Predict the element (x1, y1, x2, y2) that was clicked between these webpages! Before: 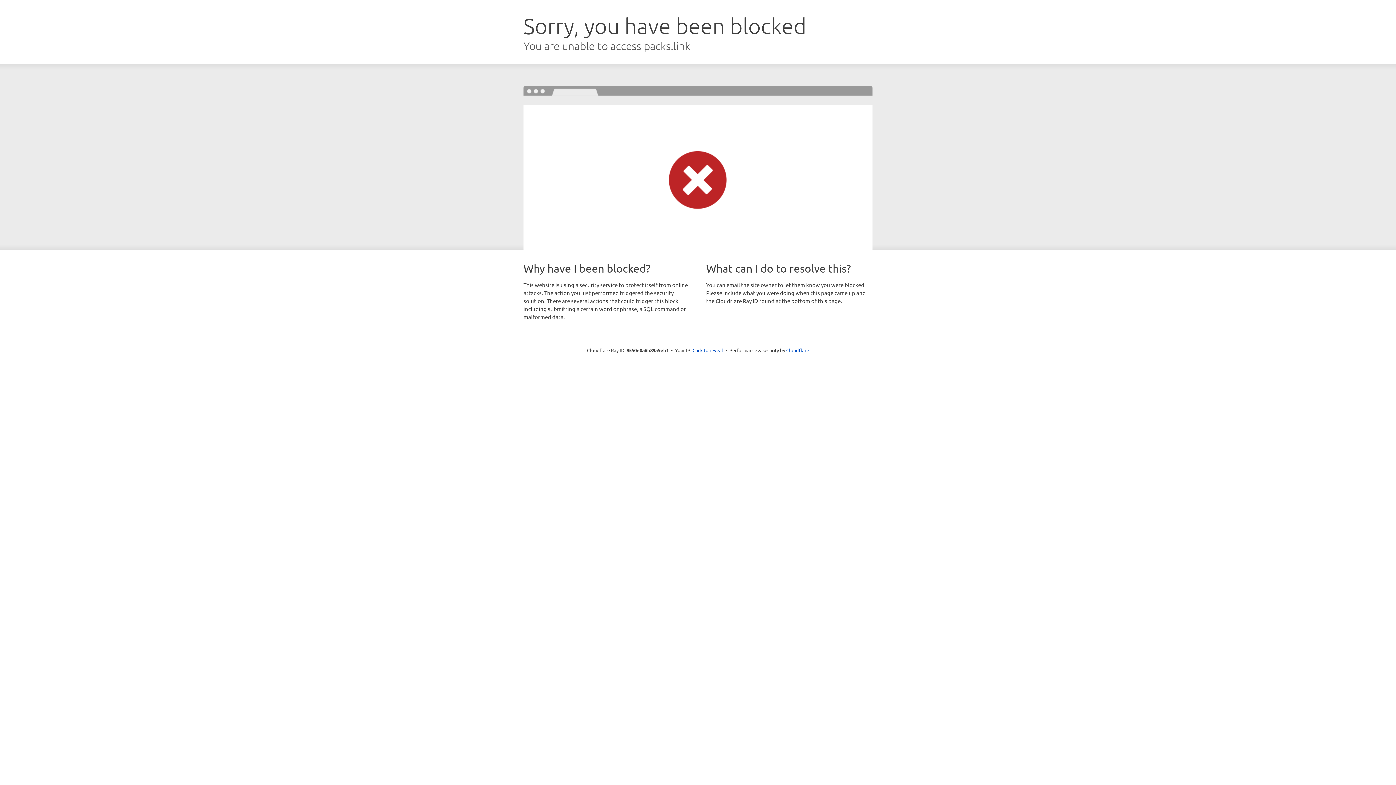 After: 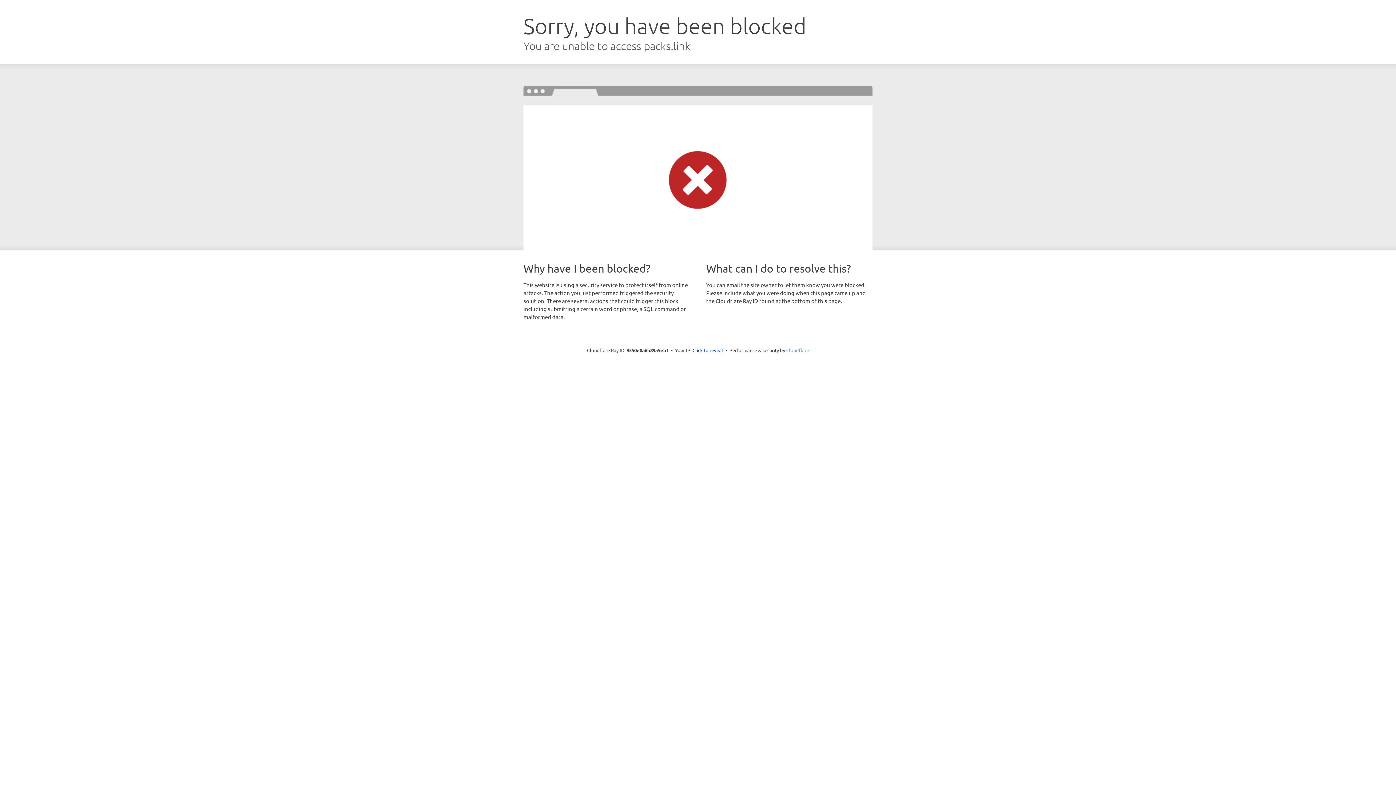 Action: label: Cloudflare bbox: (786, 347, 809, 353)